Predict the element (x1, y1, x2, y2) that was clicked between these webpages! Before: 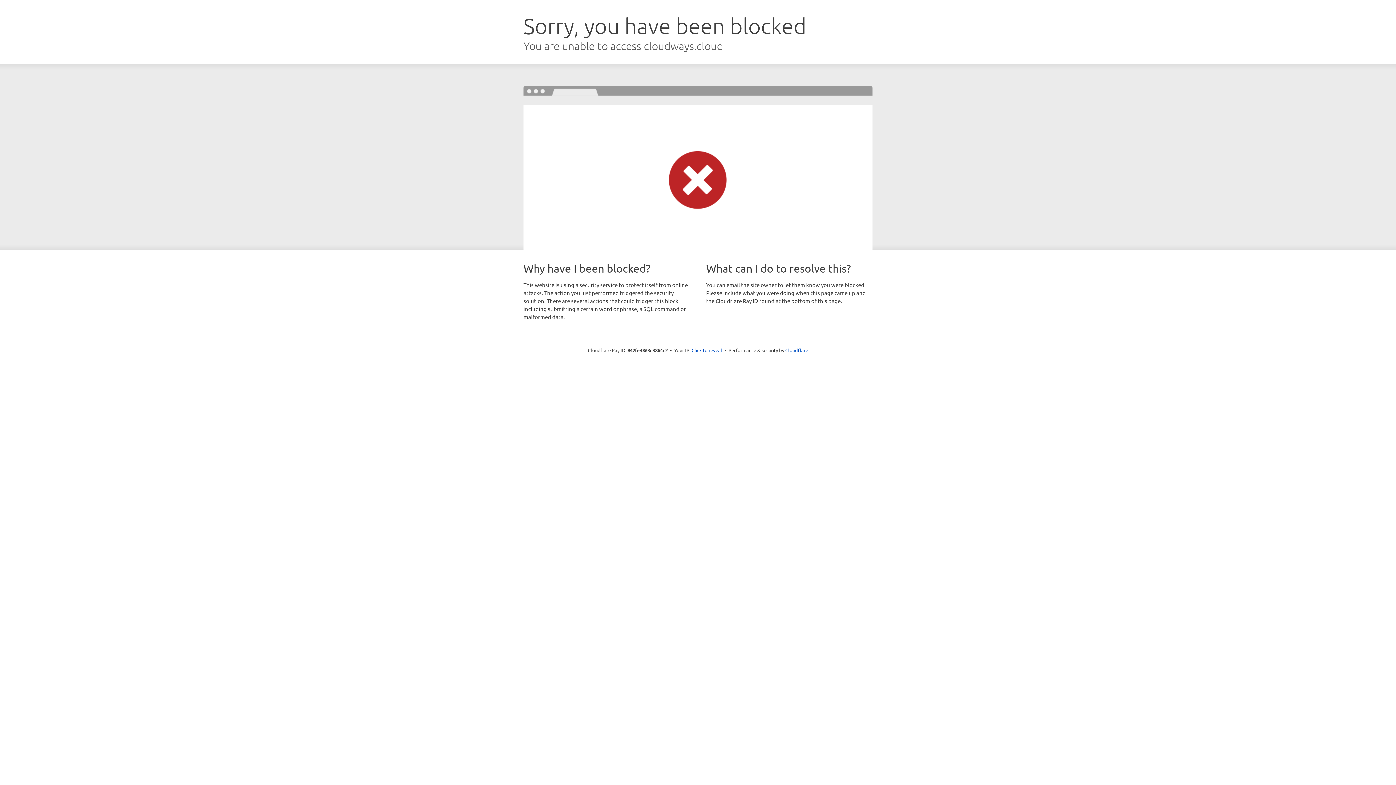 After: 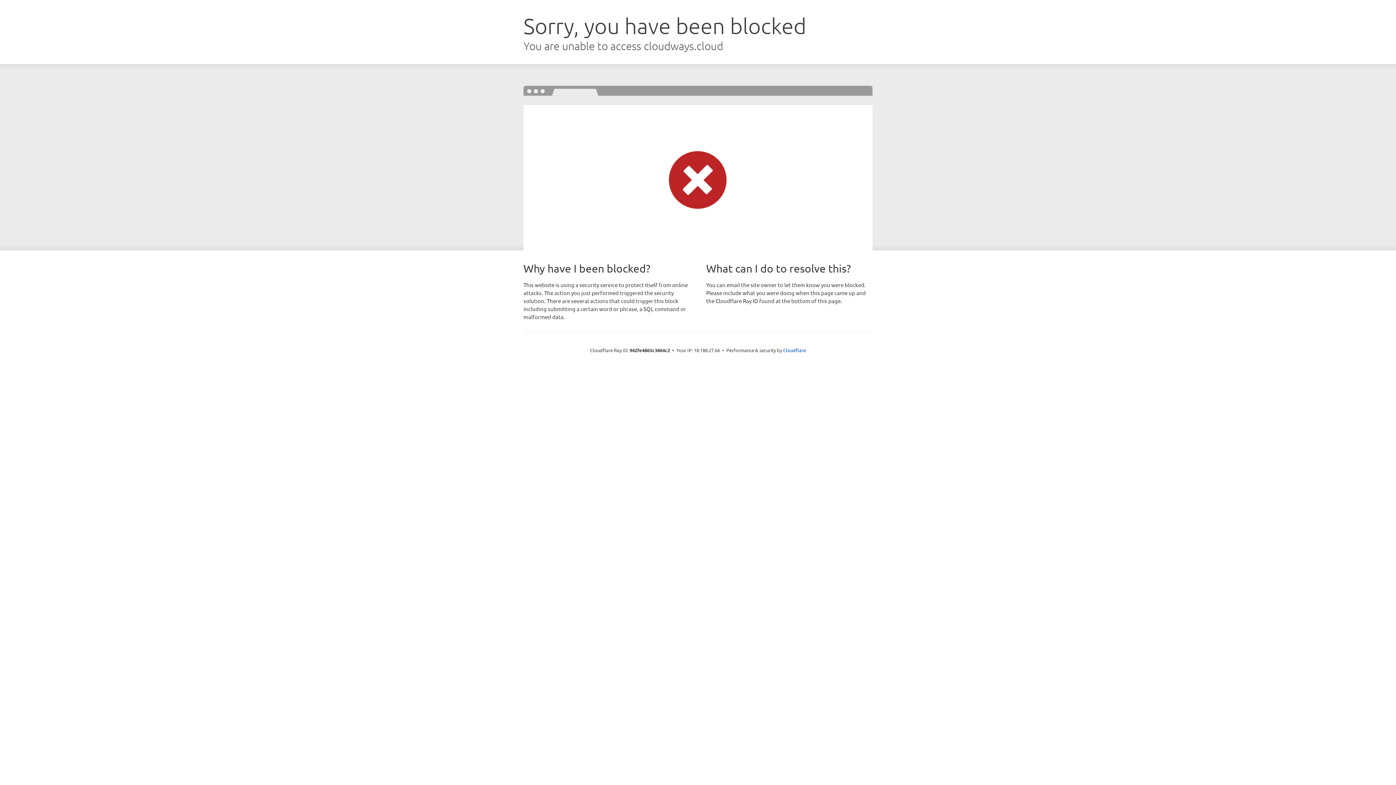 Action: label: Click to reveal bbox: (691, 346, 722, 353)